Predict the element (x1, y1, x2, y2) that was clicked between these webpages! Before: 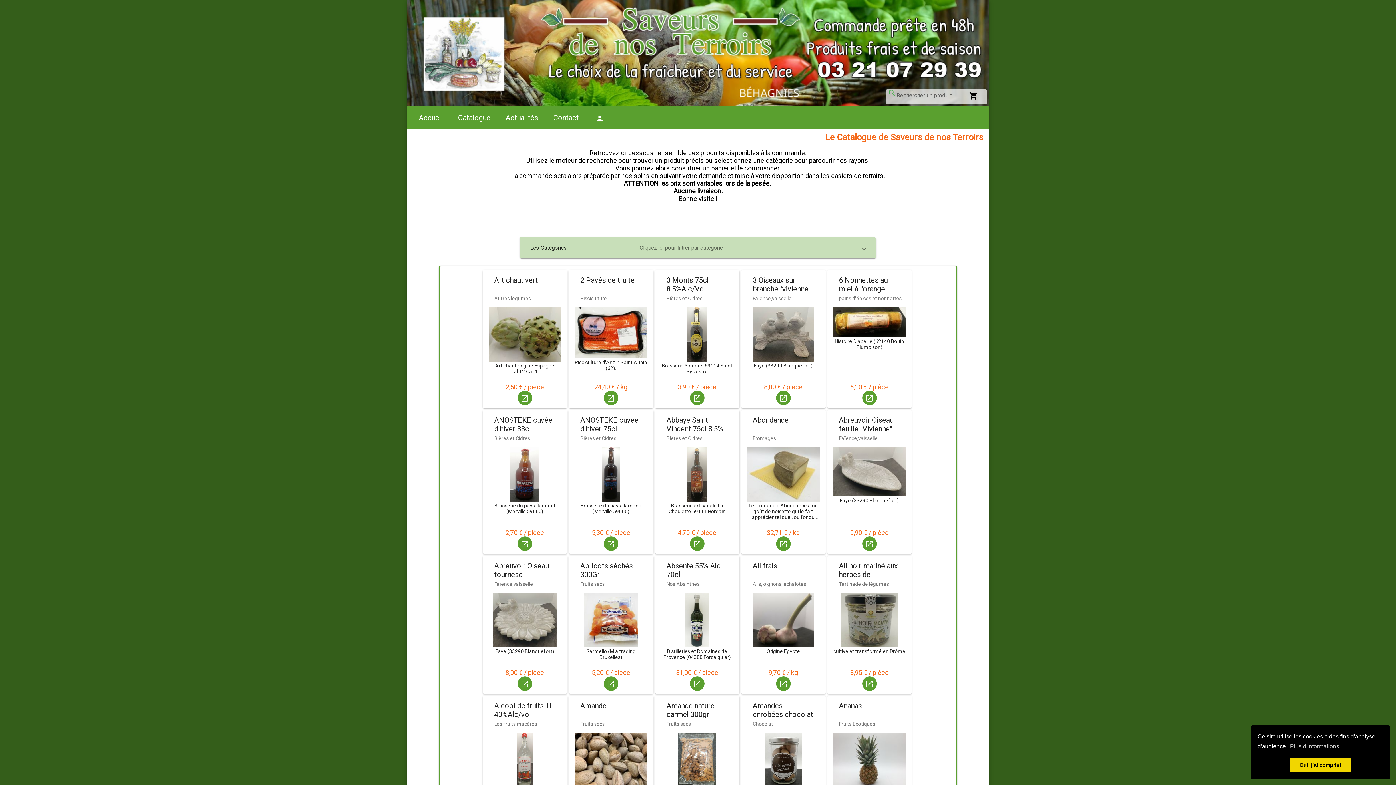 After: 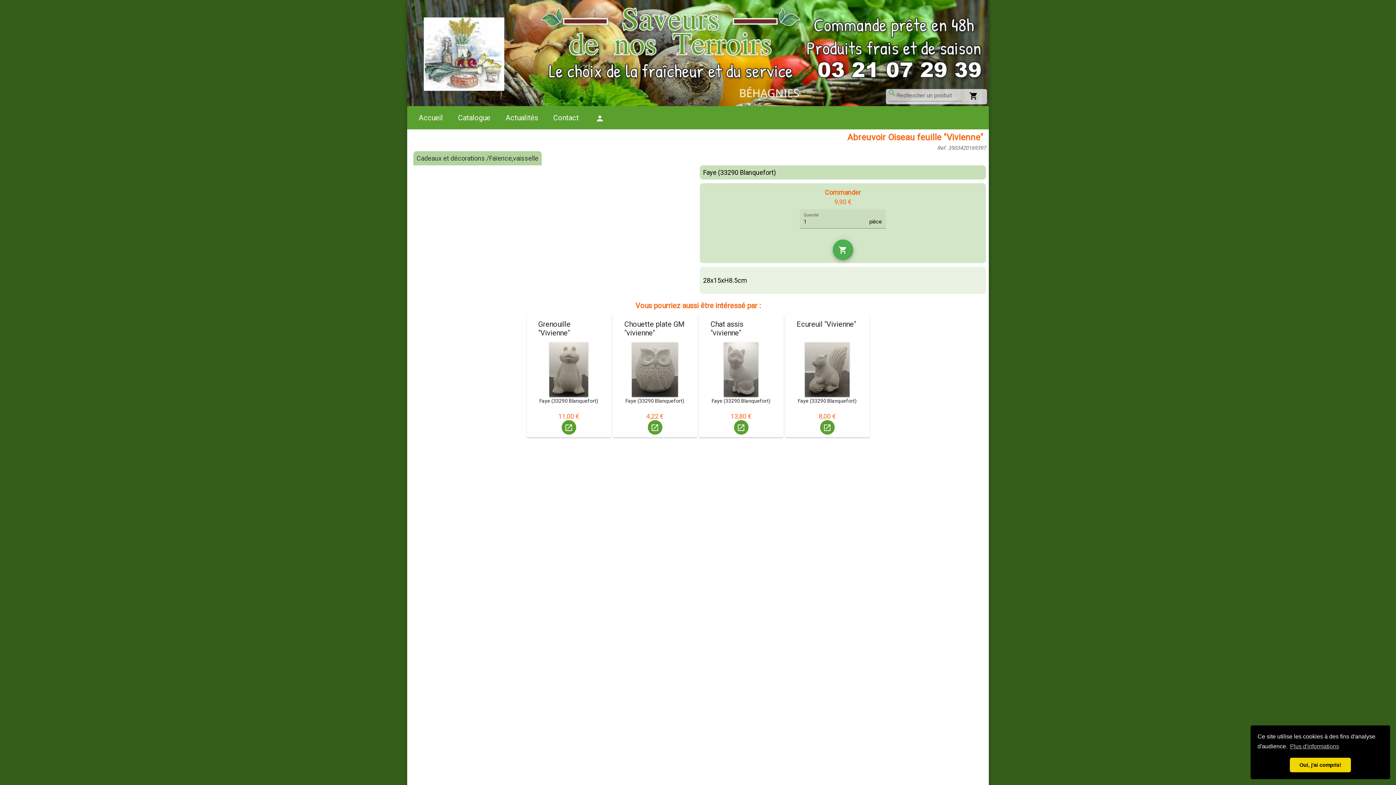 Action: label: launch bbox: (862, 536, 876, 551)